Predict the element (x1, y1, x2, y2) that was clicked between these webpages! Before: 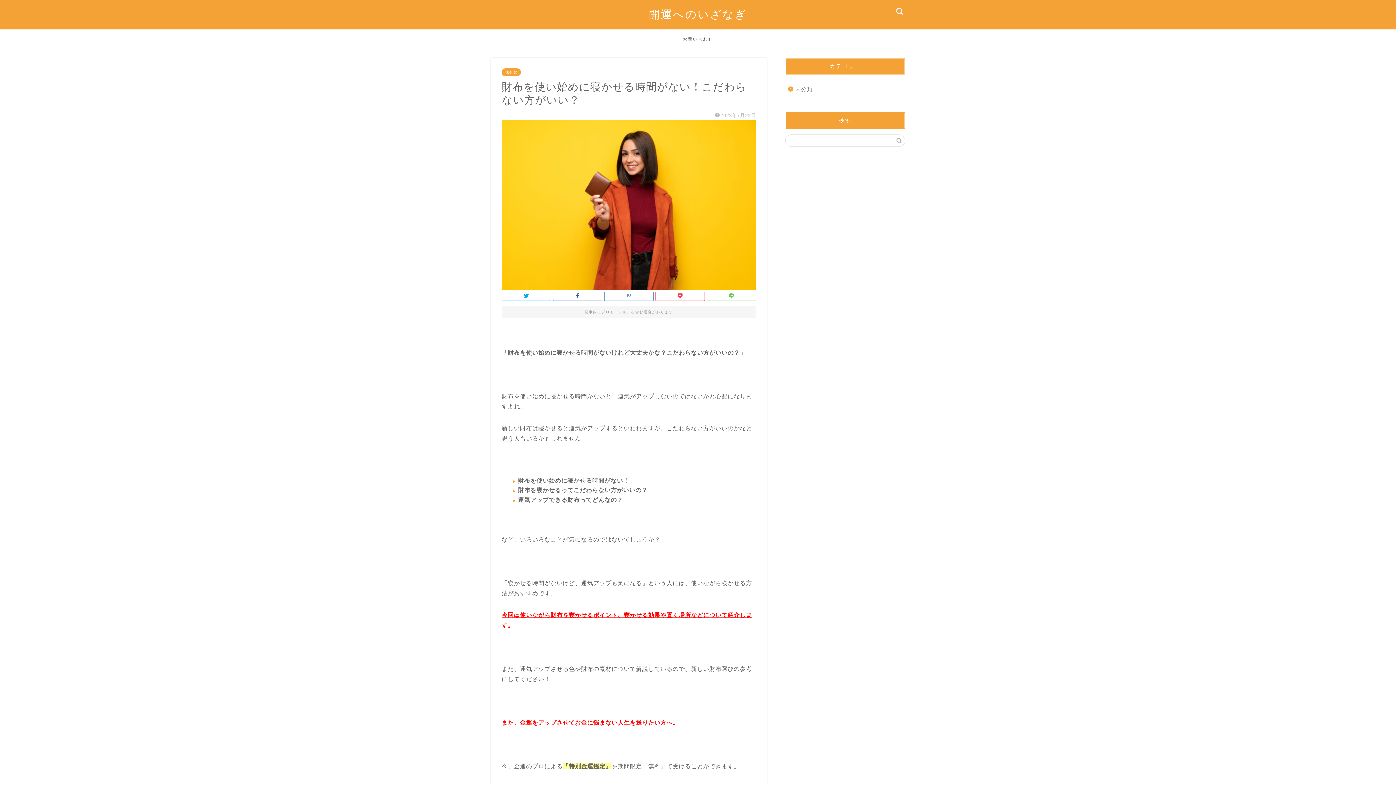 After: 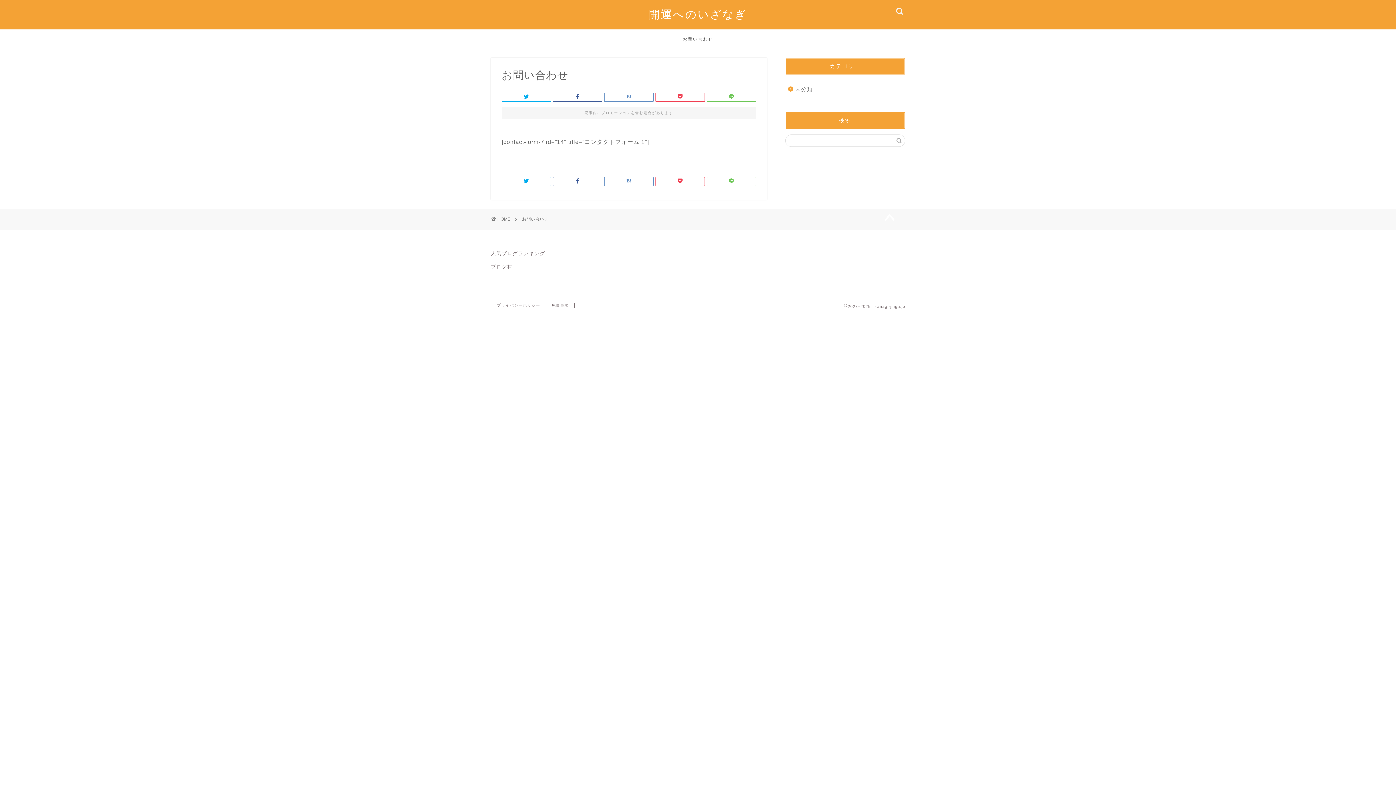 Action: bbox: (654, 30, 741, 46) label: お問い合わせ